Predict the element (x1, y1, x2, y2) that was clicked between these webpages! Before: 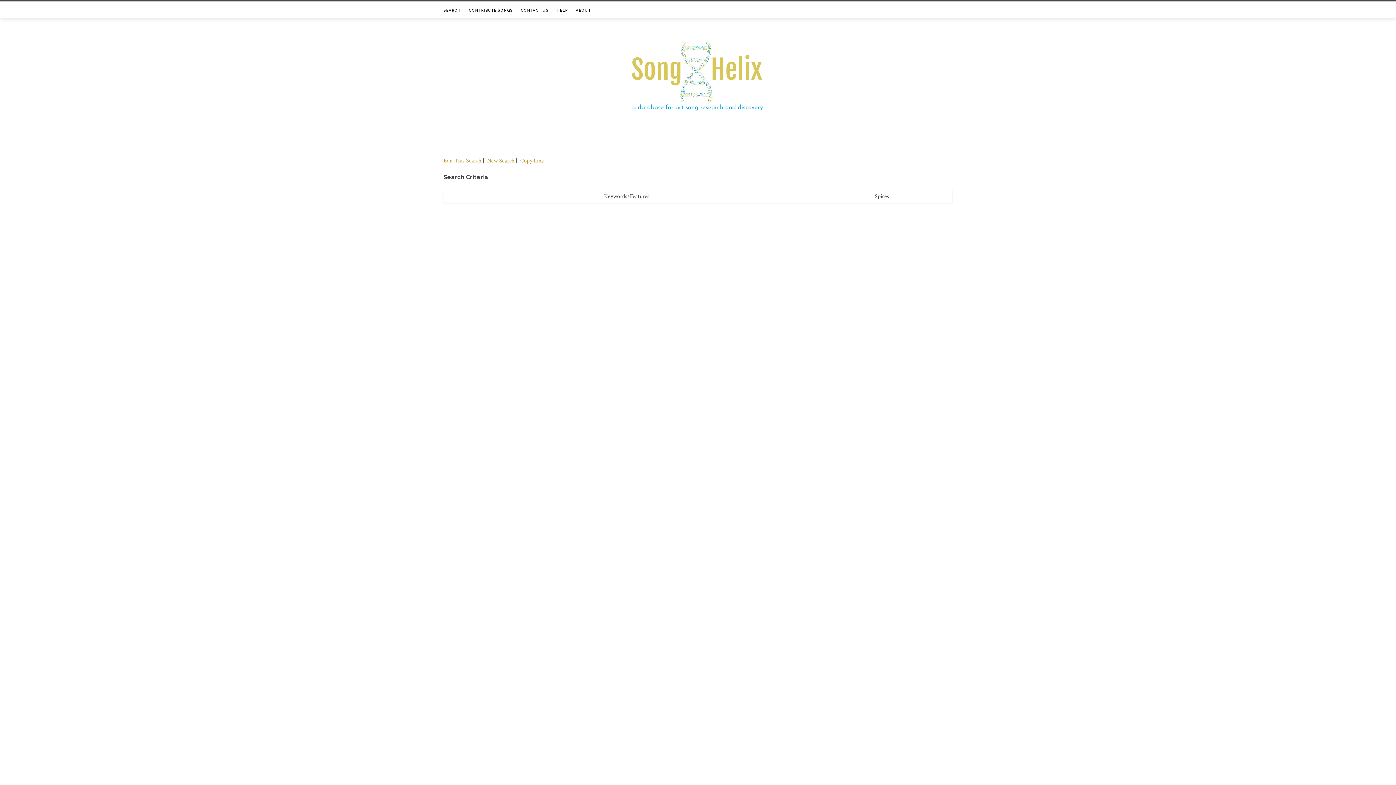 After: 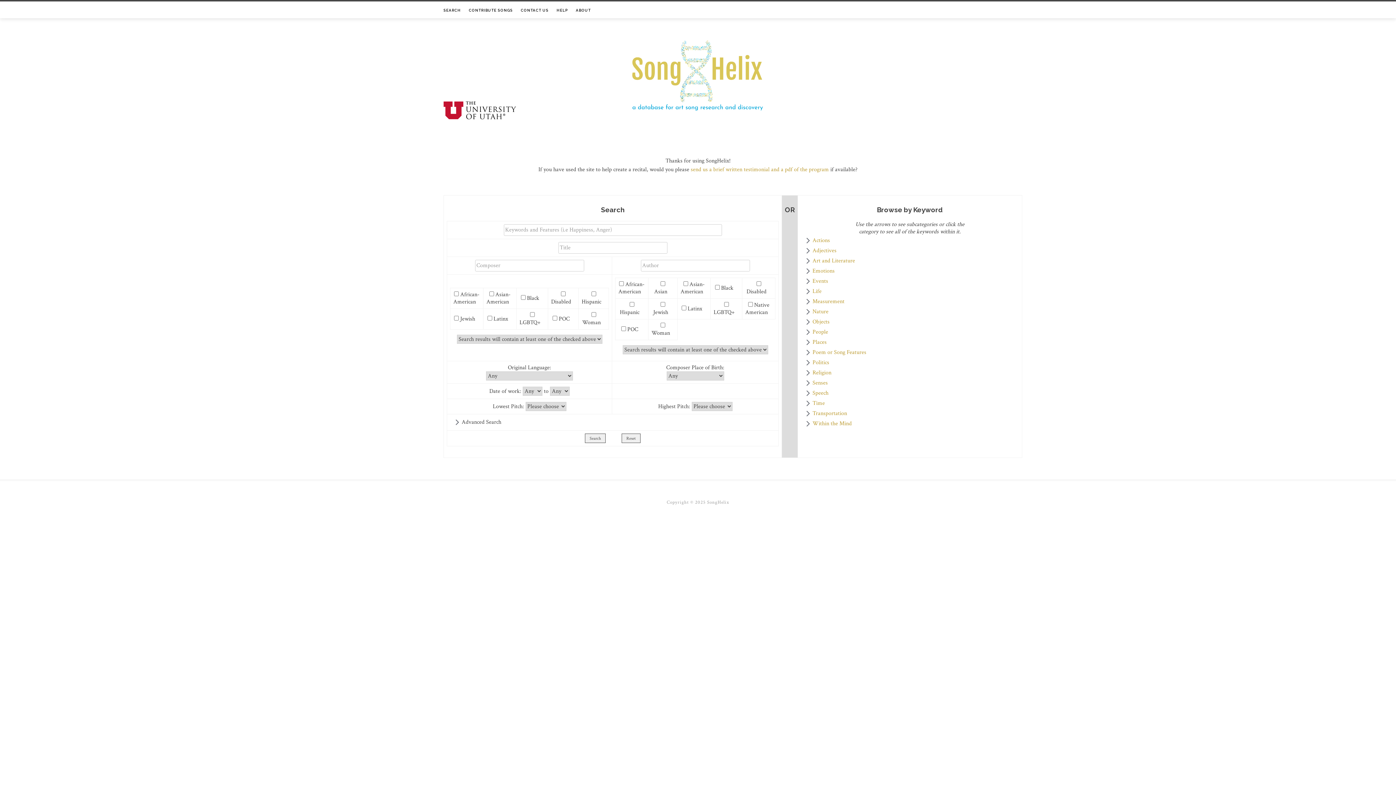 Action: bbox: (487, 157, 514, 164) label: New Search